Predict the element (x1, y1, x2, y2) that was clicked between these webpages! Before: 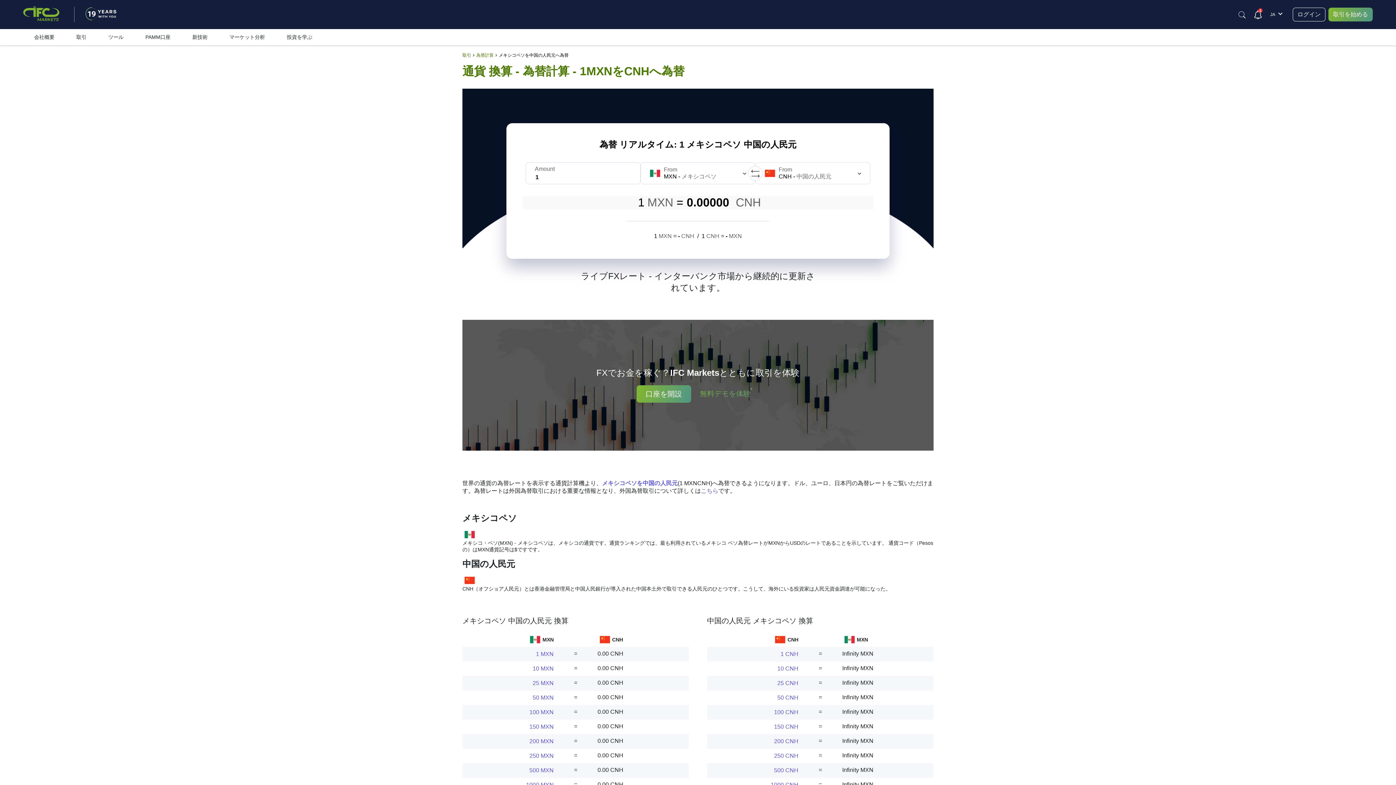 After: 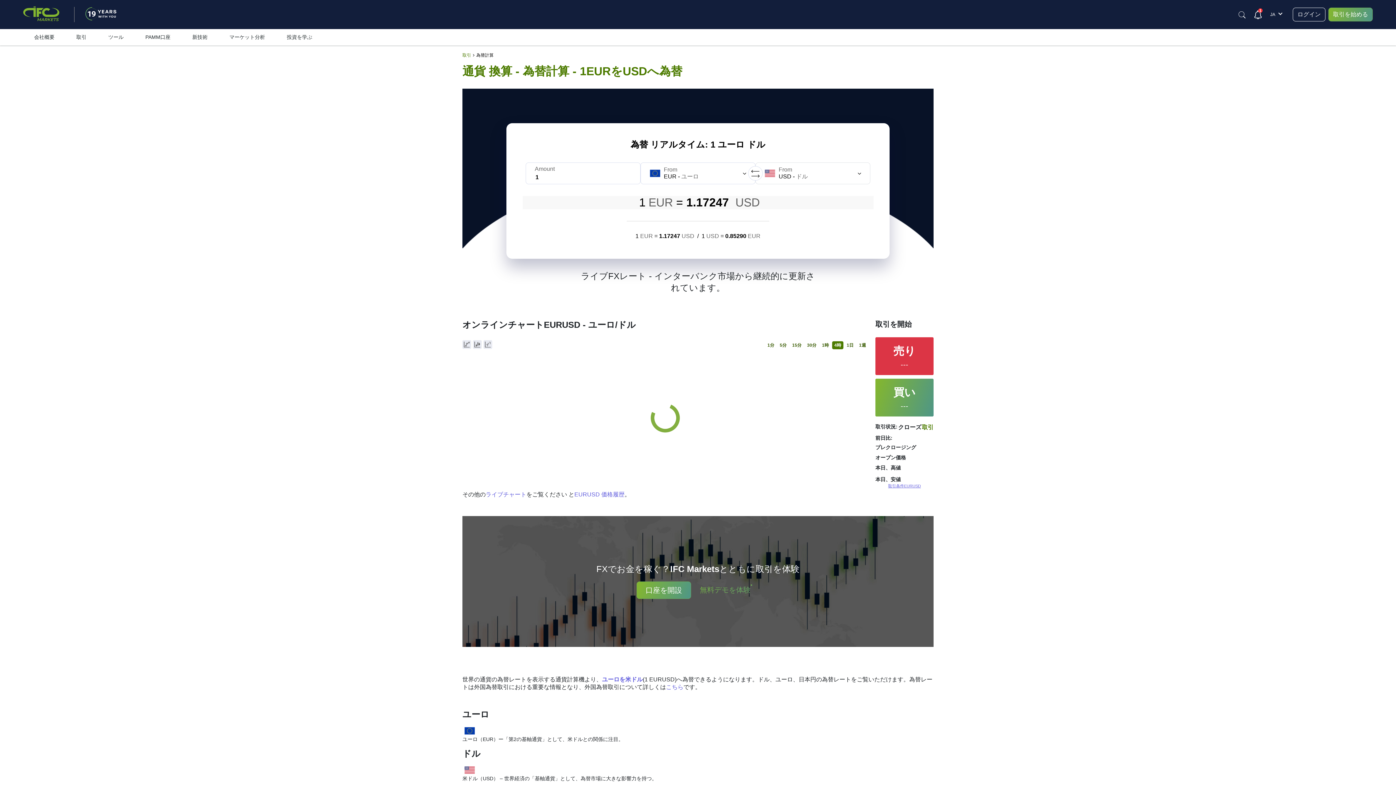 Action: label: 為替計算 bbox: (476, 52, 493, 57)